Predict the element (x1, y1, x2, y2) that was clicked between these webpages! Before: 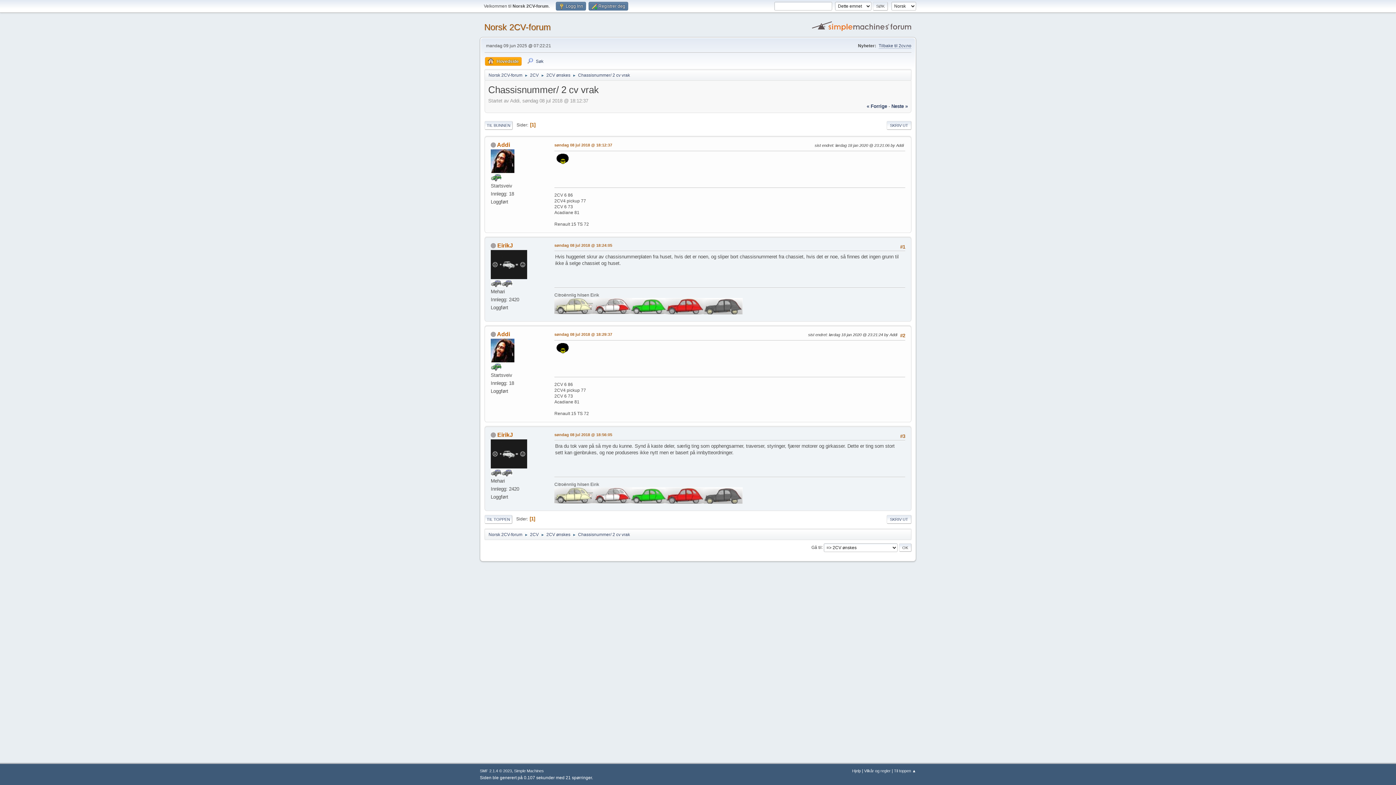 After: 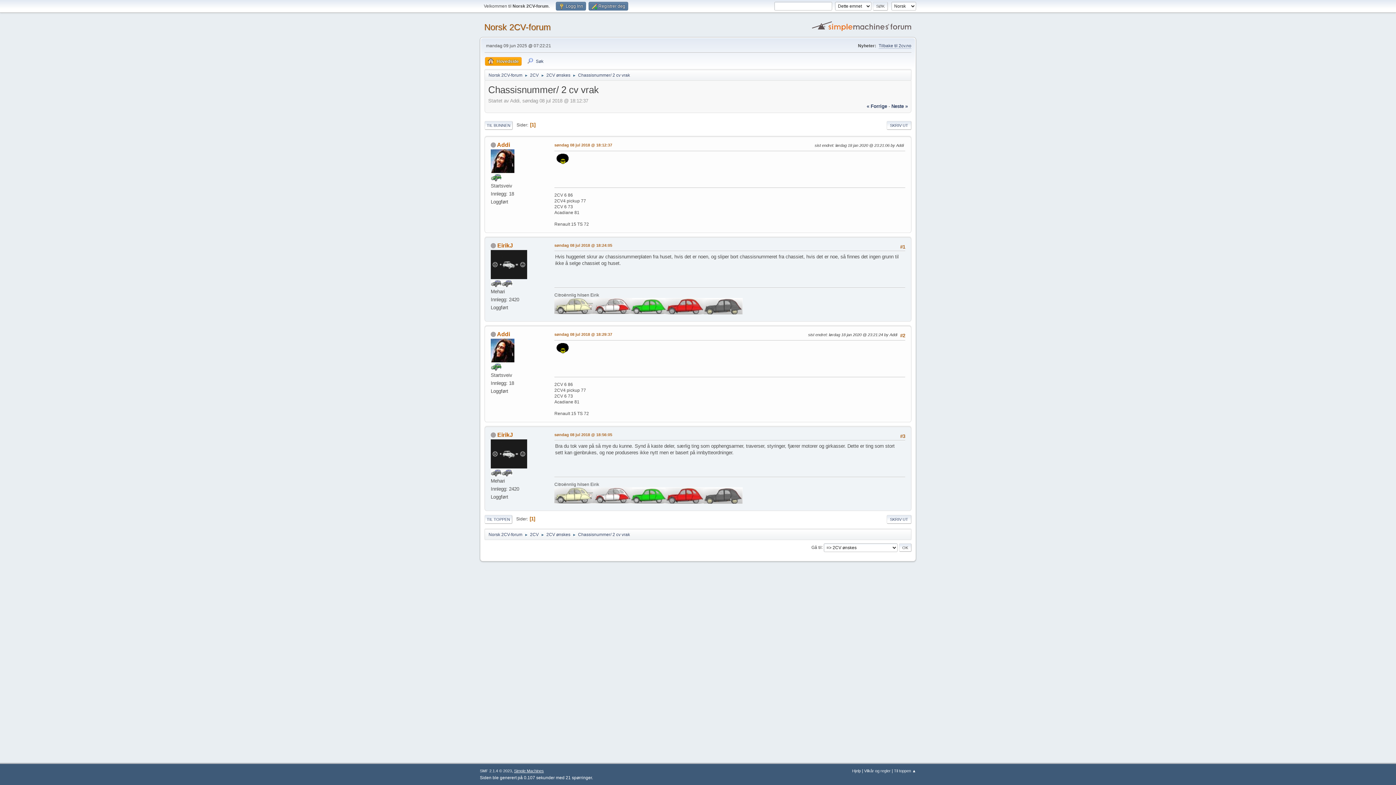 Action: label: Simple Machines bbox: (514, 769, 544, 773)